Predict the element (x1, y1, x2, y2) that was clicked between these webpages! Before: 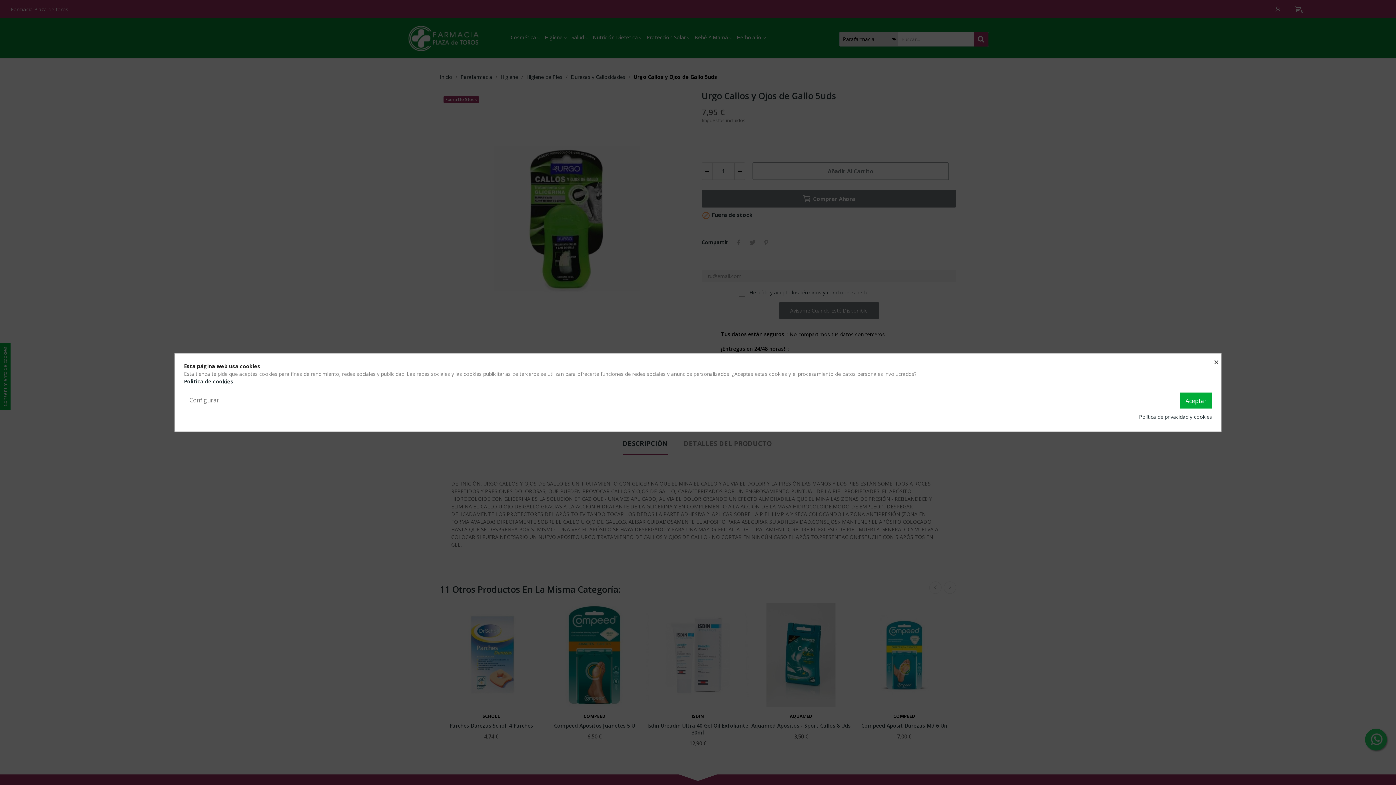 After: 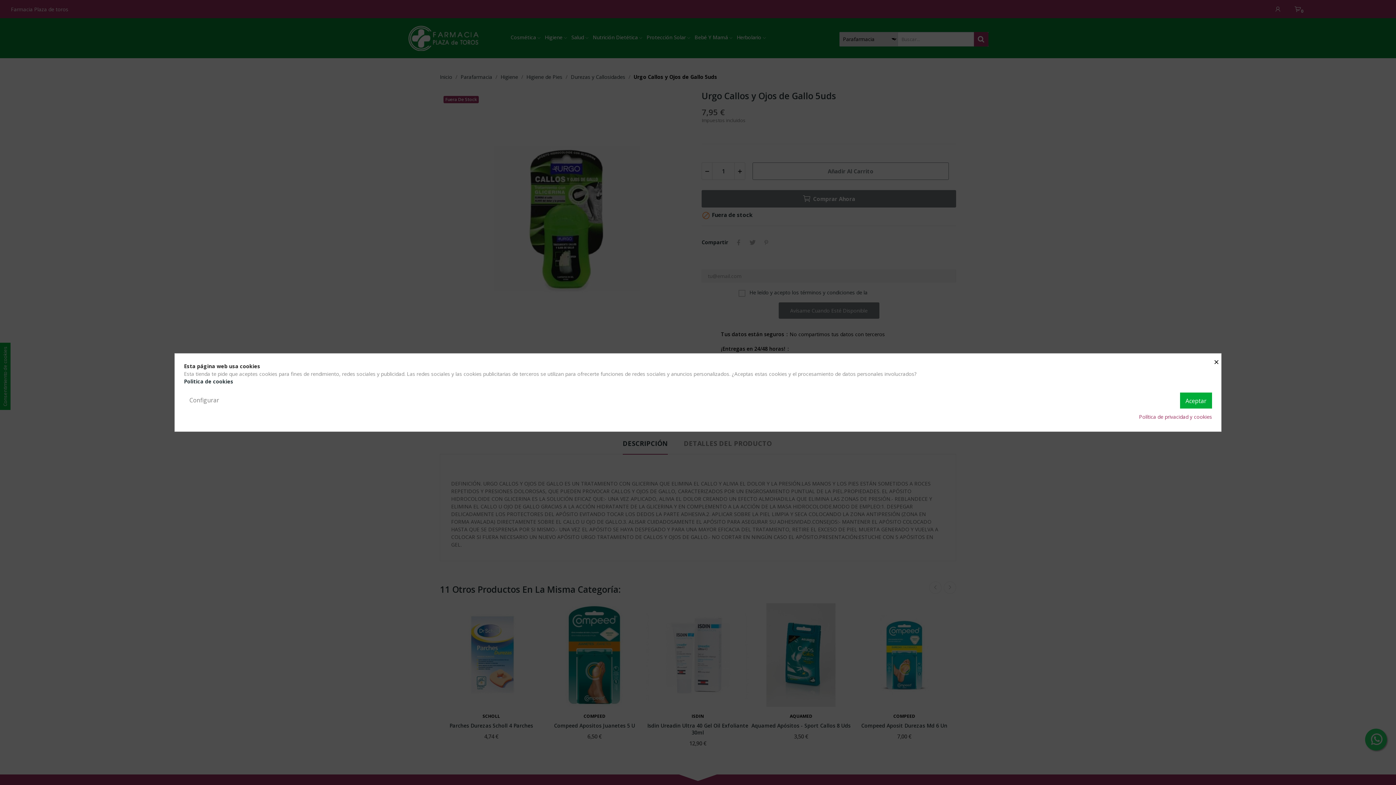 Action: label: Política de privacidad y cookies bbox: (1139, 413, 1212, 420)